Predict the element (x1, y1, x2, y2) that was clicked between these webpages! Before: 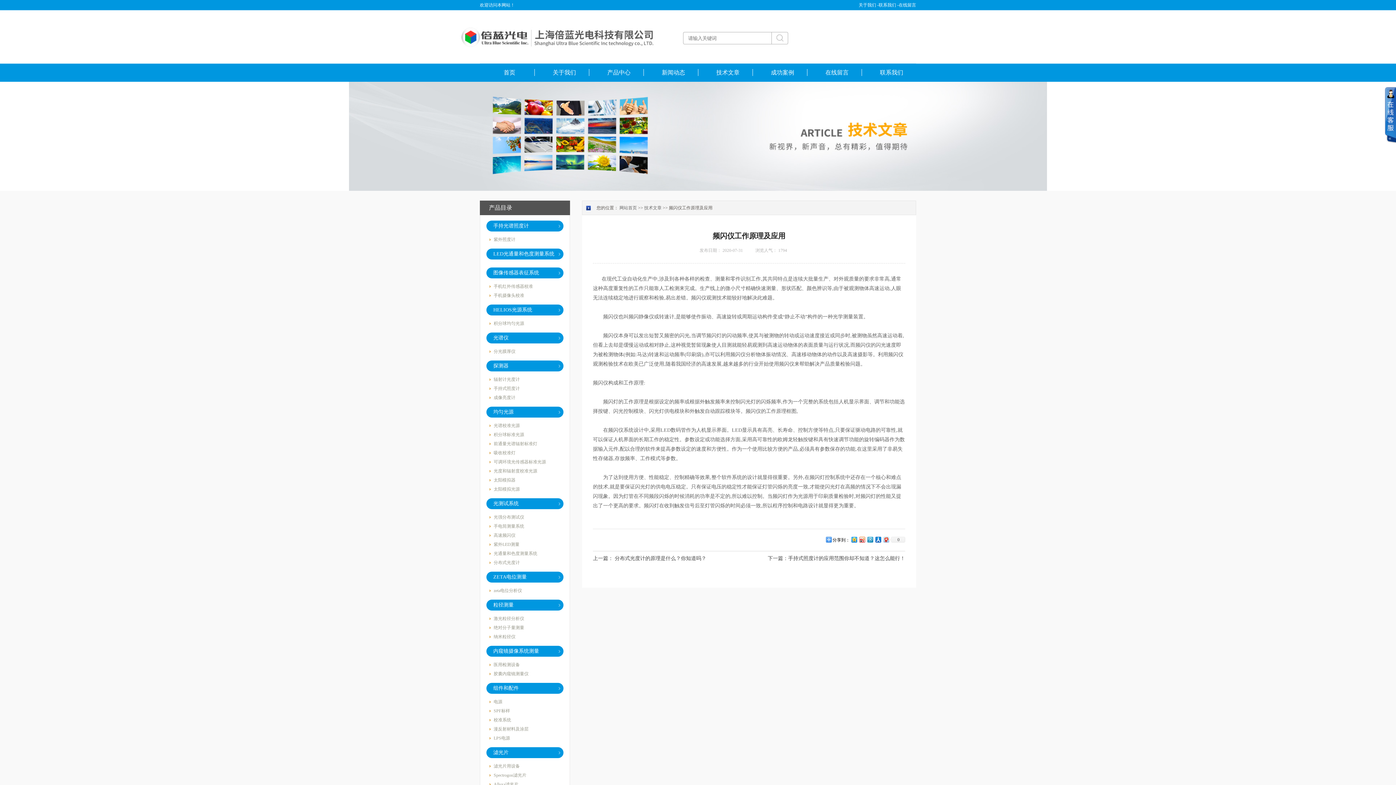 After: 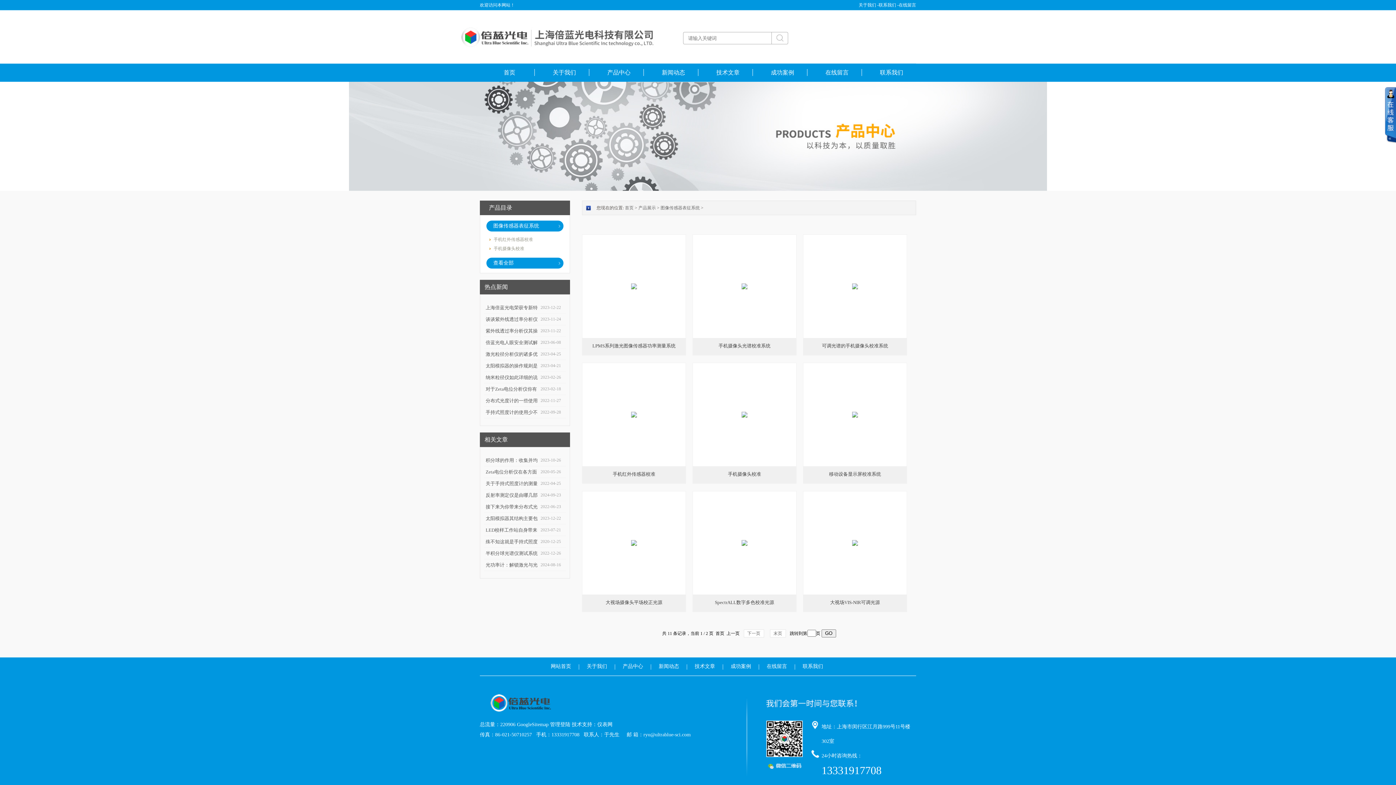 Action: bbox: (486, 267, 563, 278) label: 图像传感器表征系统